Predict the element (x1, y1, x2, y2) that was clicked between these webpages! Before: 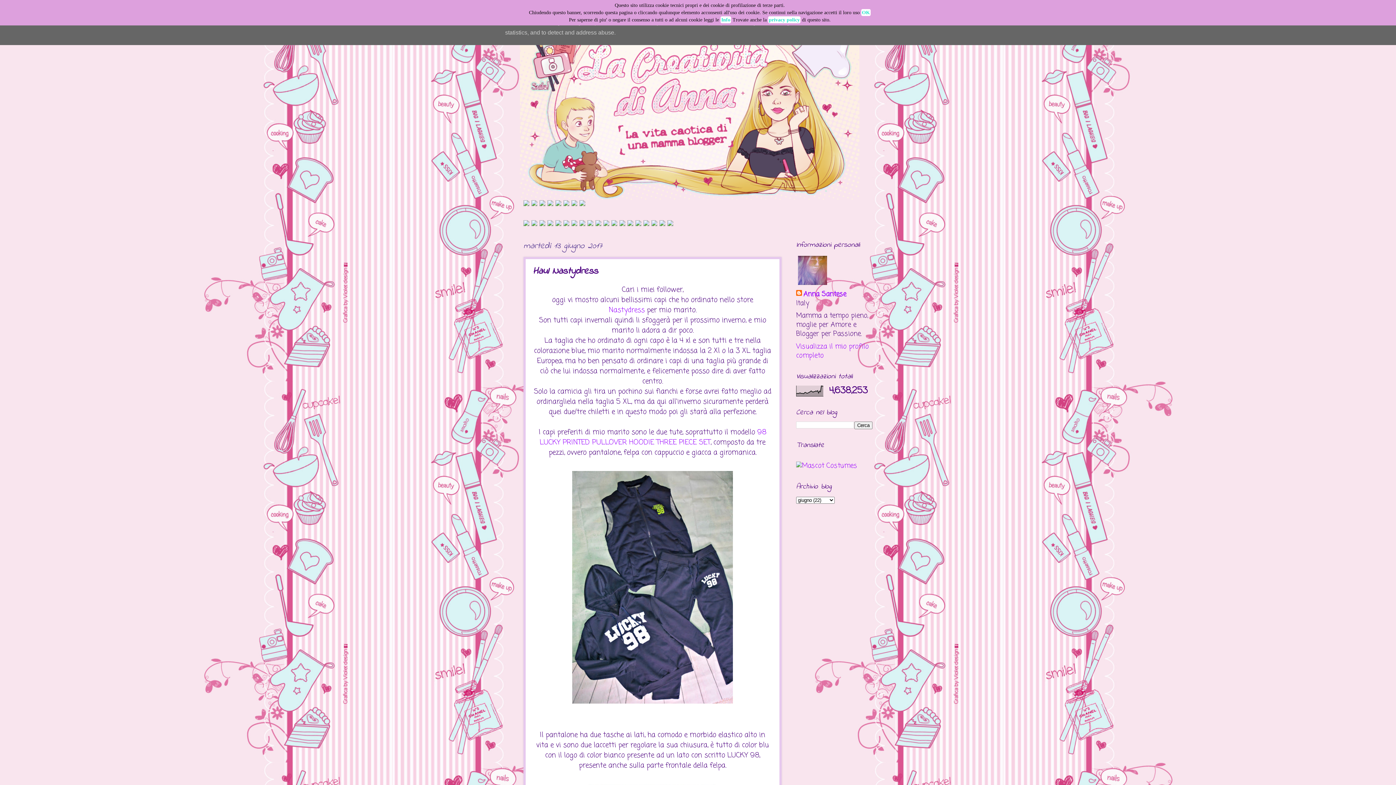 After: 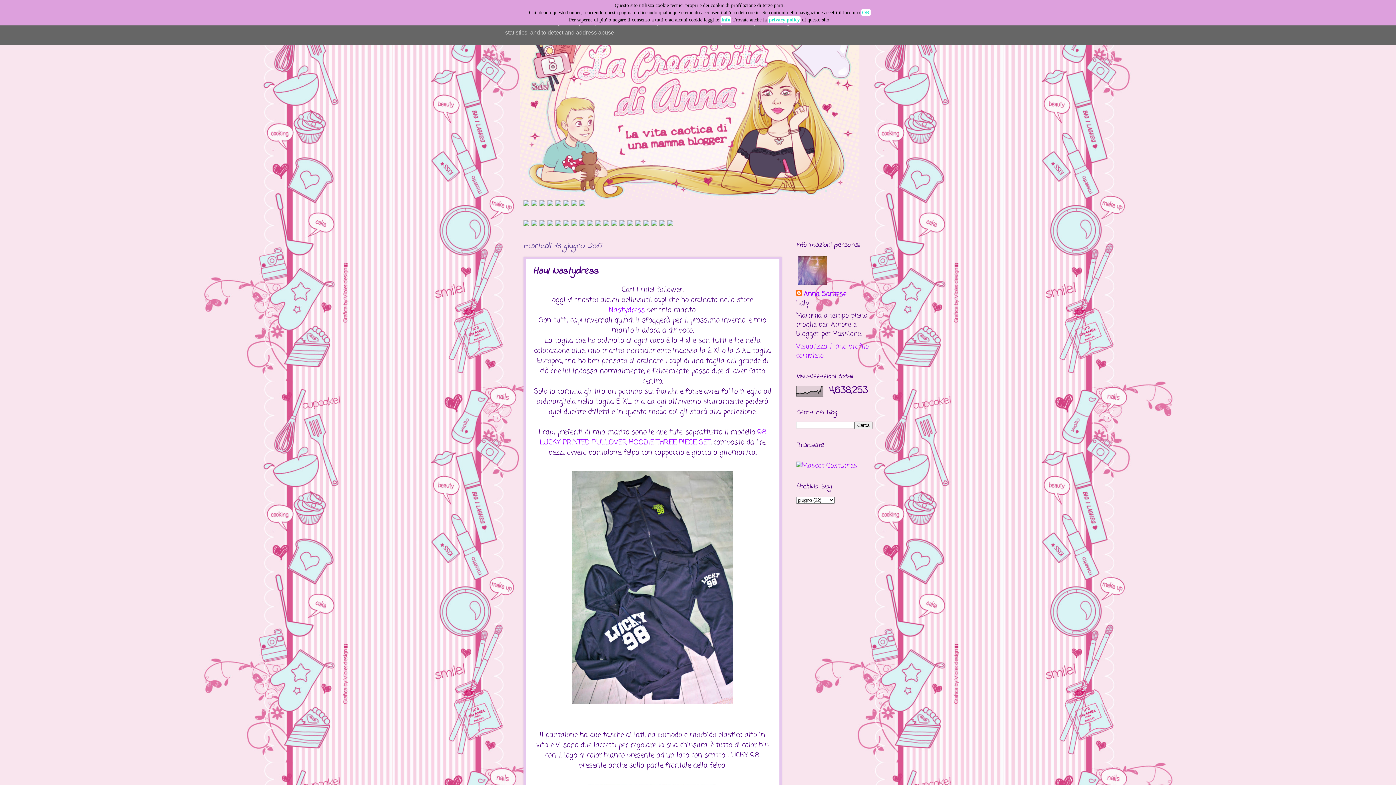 Action: bbox: (619, 219, 625, 229)